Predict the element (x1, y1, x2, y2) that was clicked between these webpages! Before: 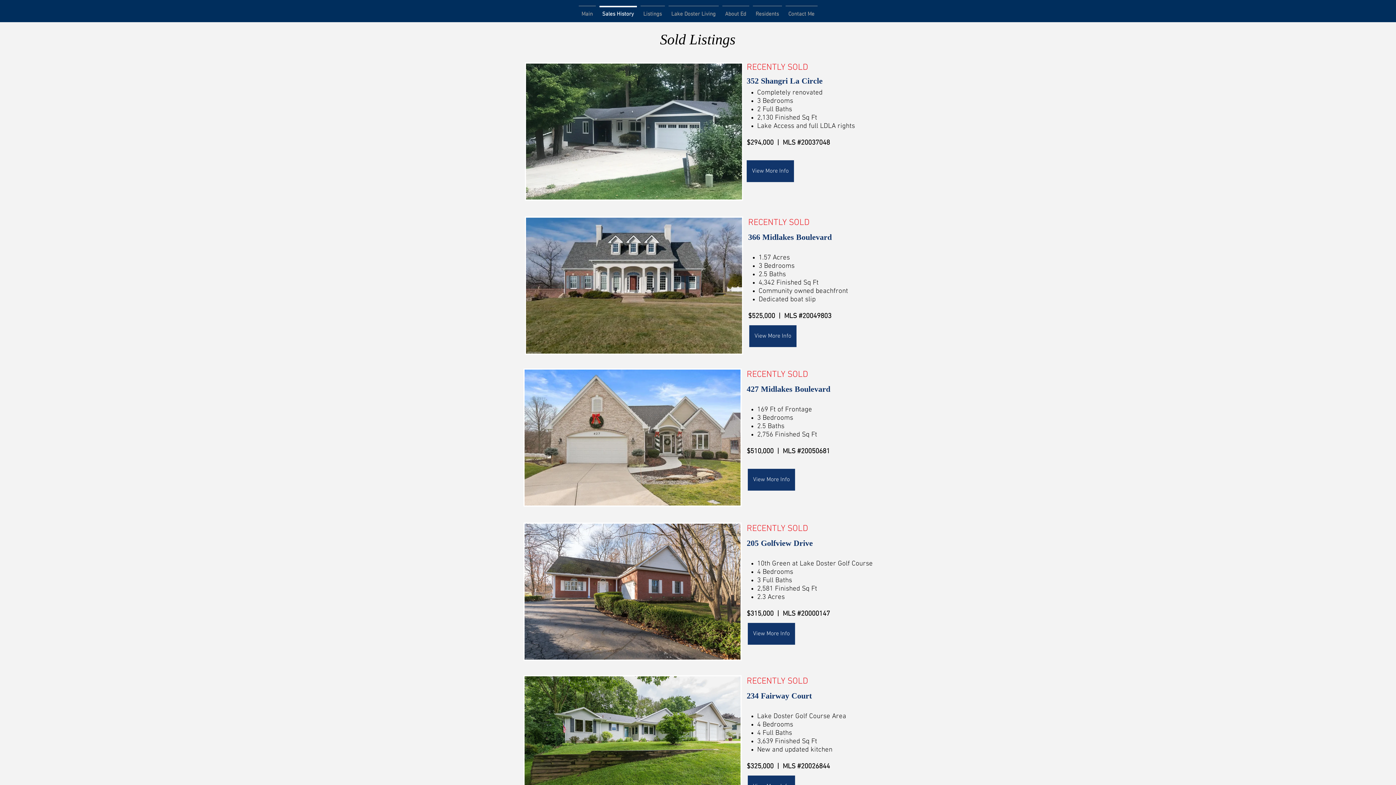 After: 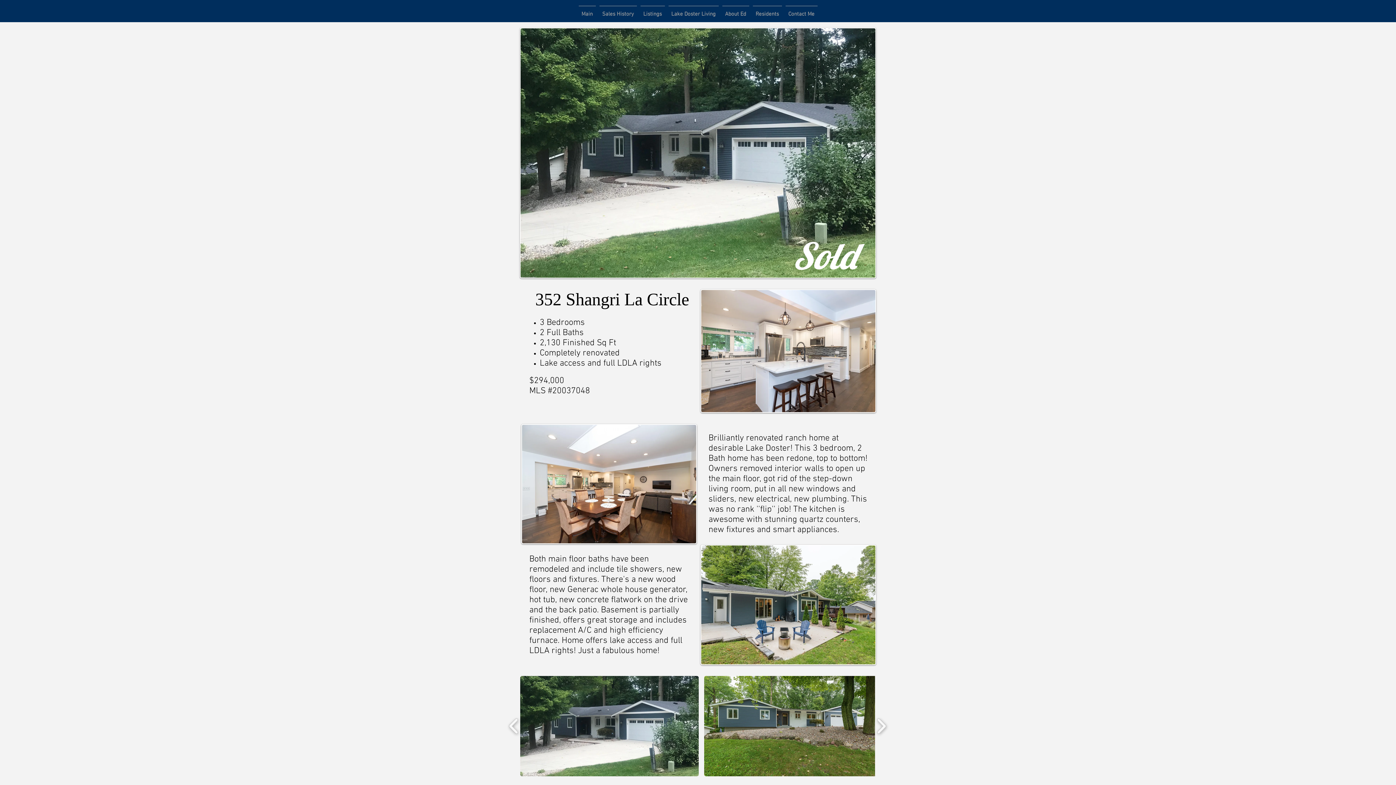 Action: label: View More Info bbox: (746, 160, 794, 182)